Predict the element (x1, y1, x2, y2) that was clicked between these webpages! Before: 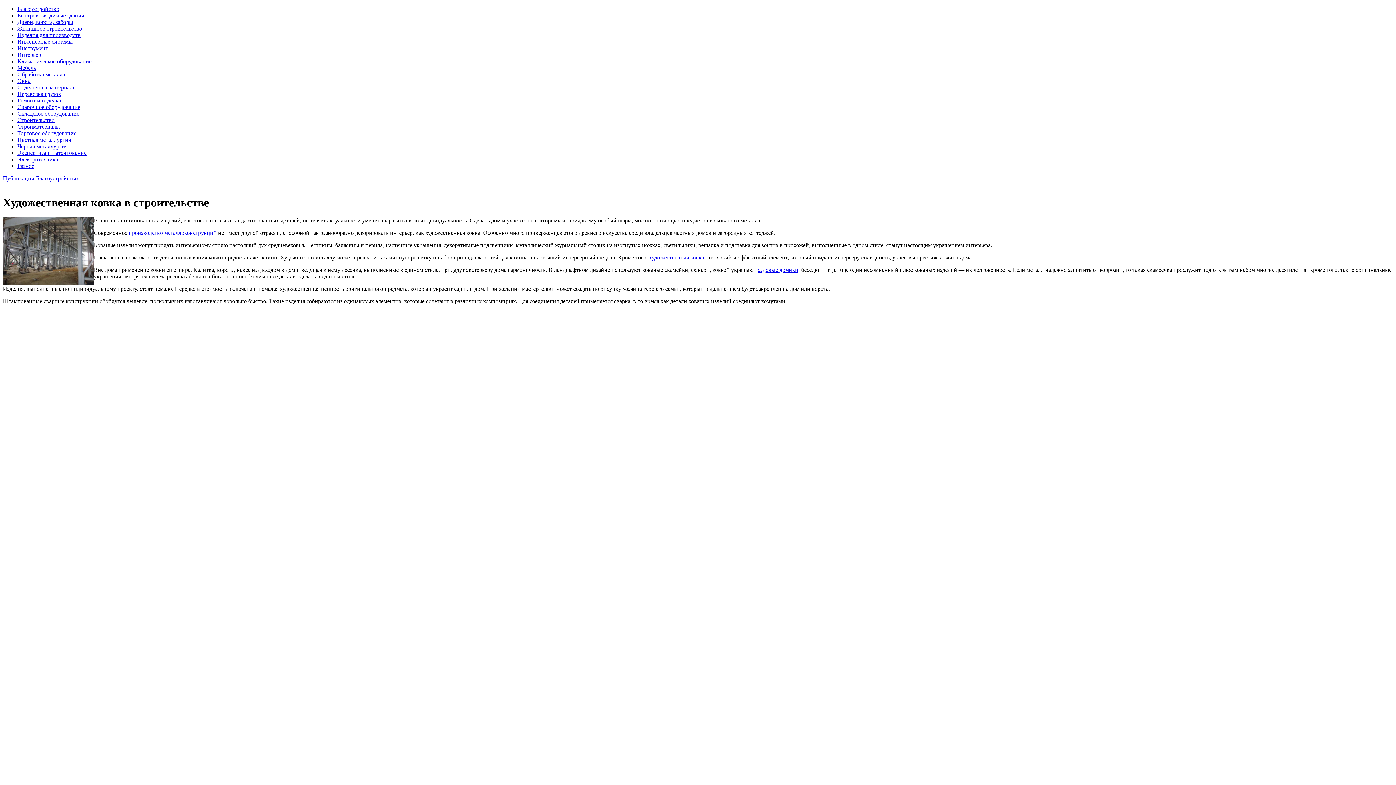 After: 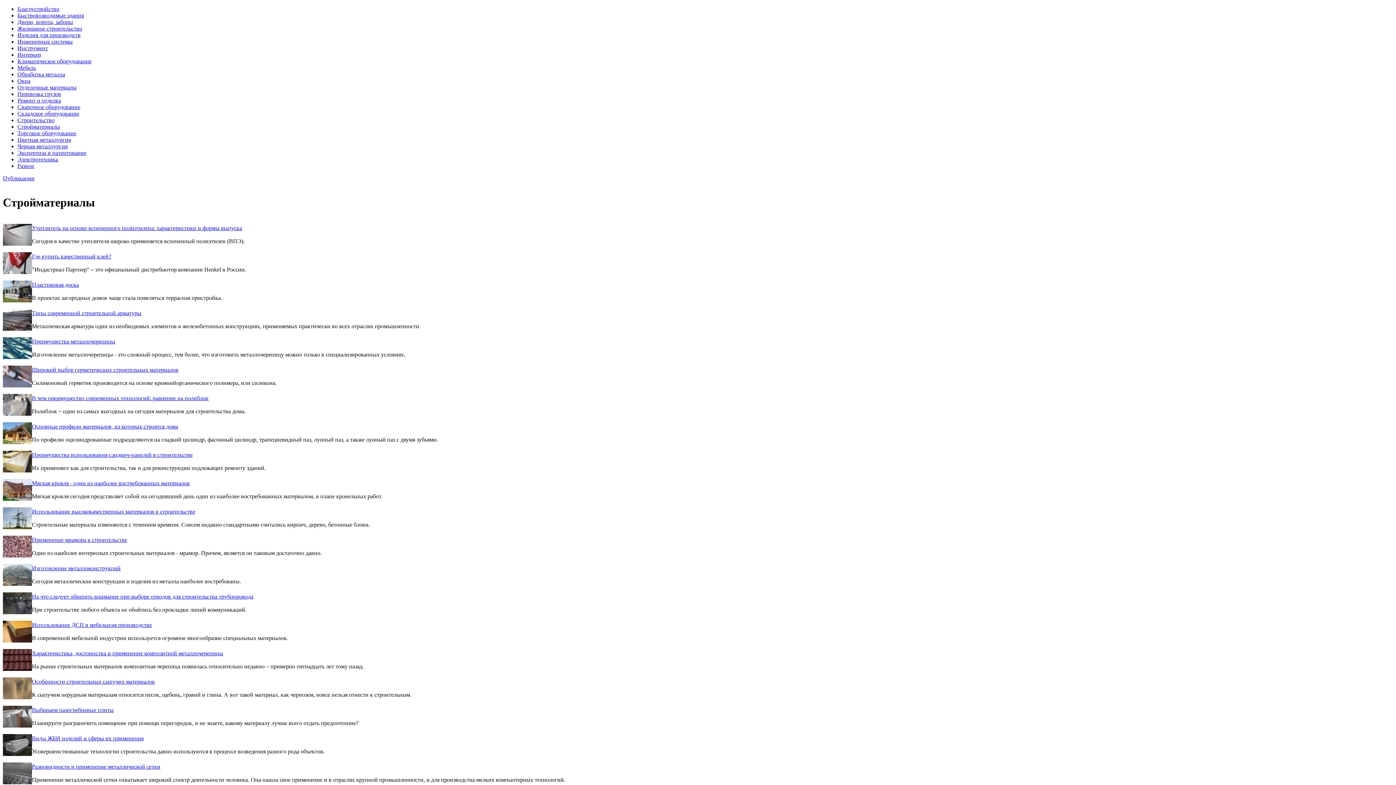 Action: label: Стройматериалы bbox: (17, 123, 60, 129)